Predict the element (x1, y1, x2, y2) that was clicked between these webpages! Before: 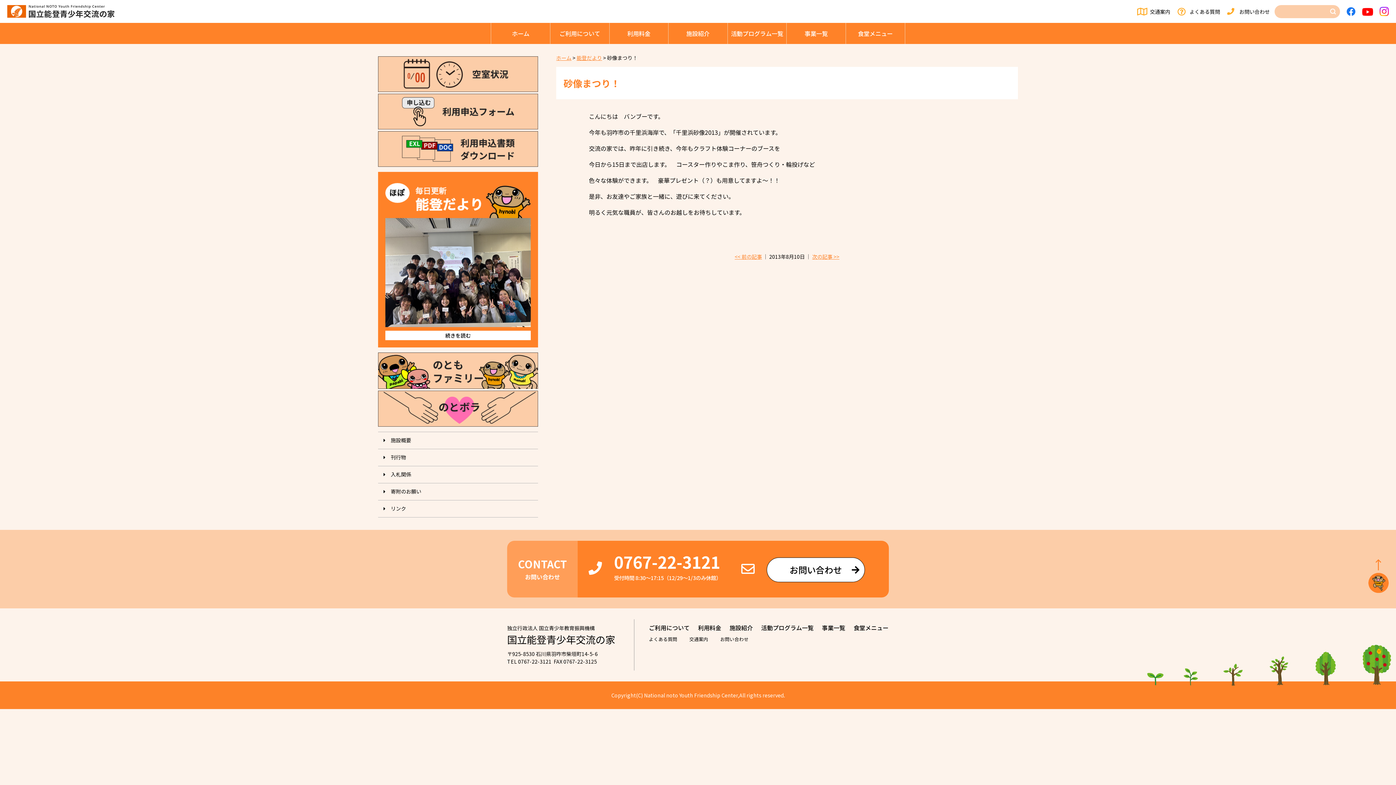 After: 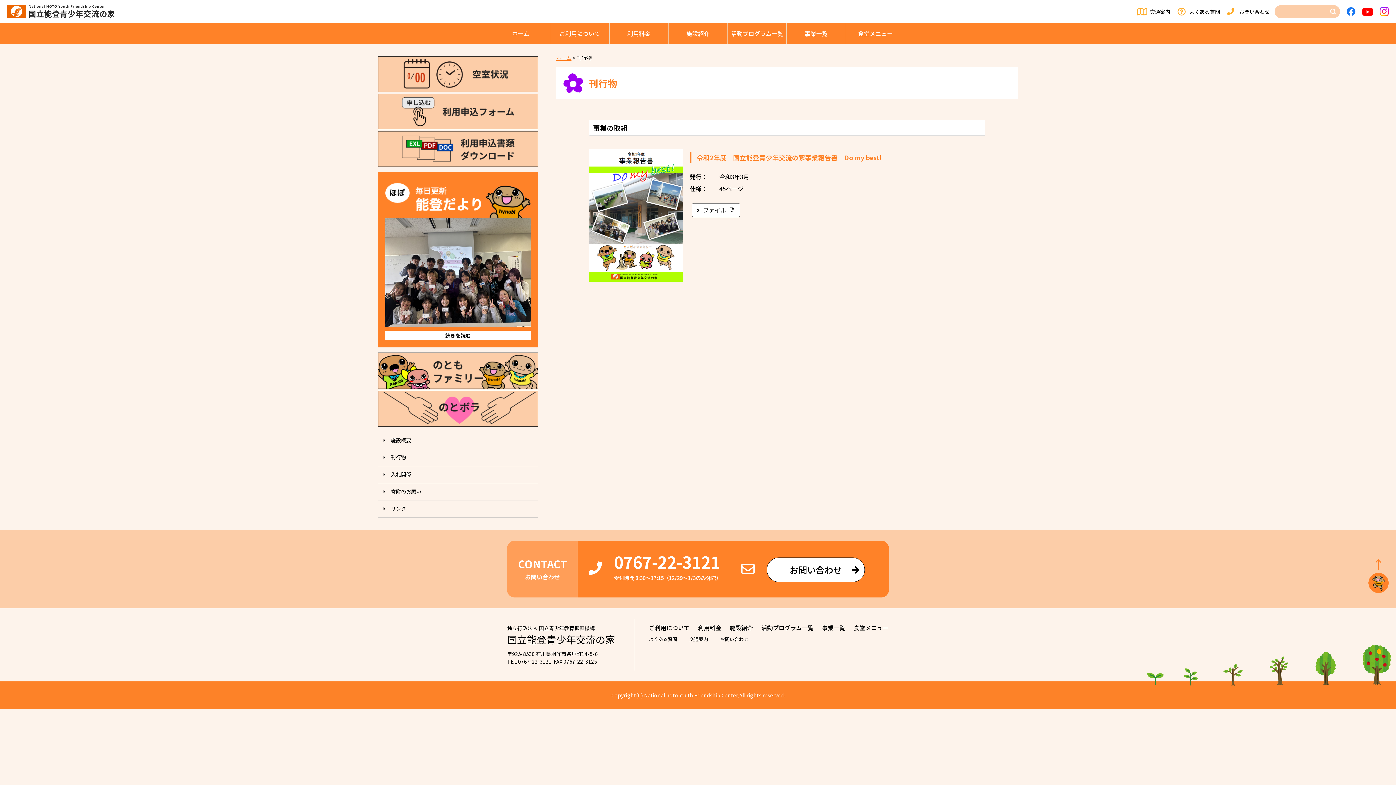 Action: bbox: (378, 449, 538, 466) label: 刊⾏物